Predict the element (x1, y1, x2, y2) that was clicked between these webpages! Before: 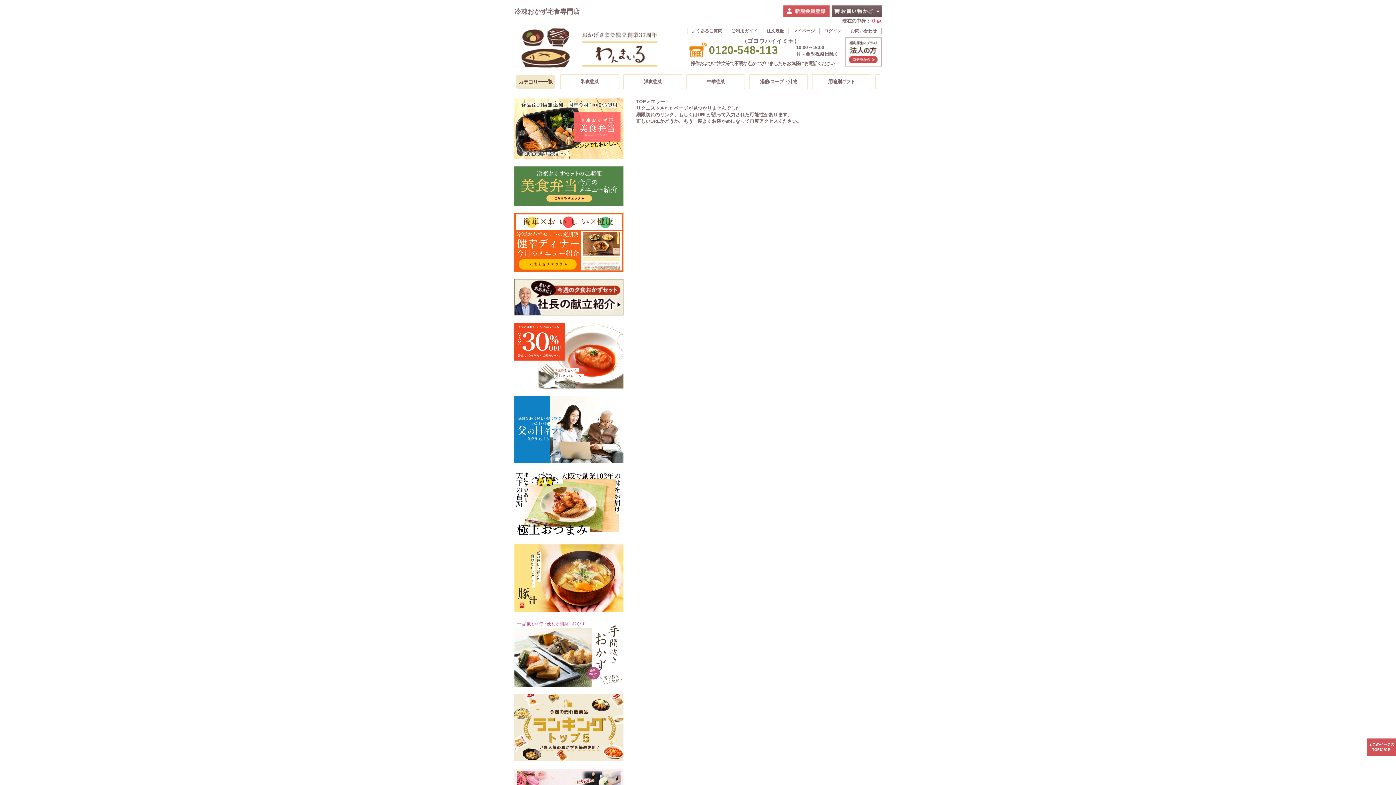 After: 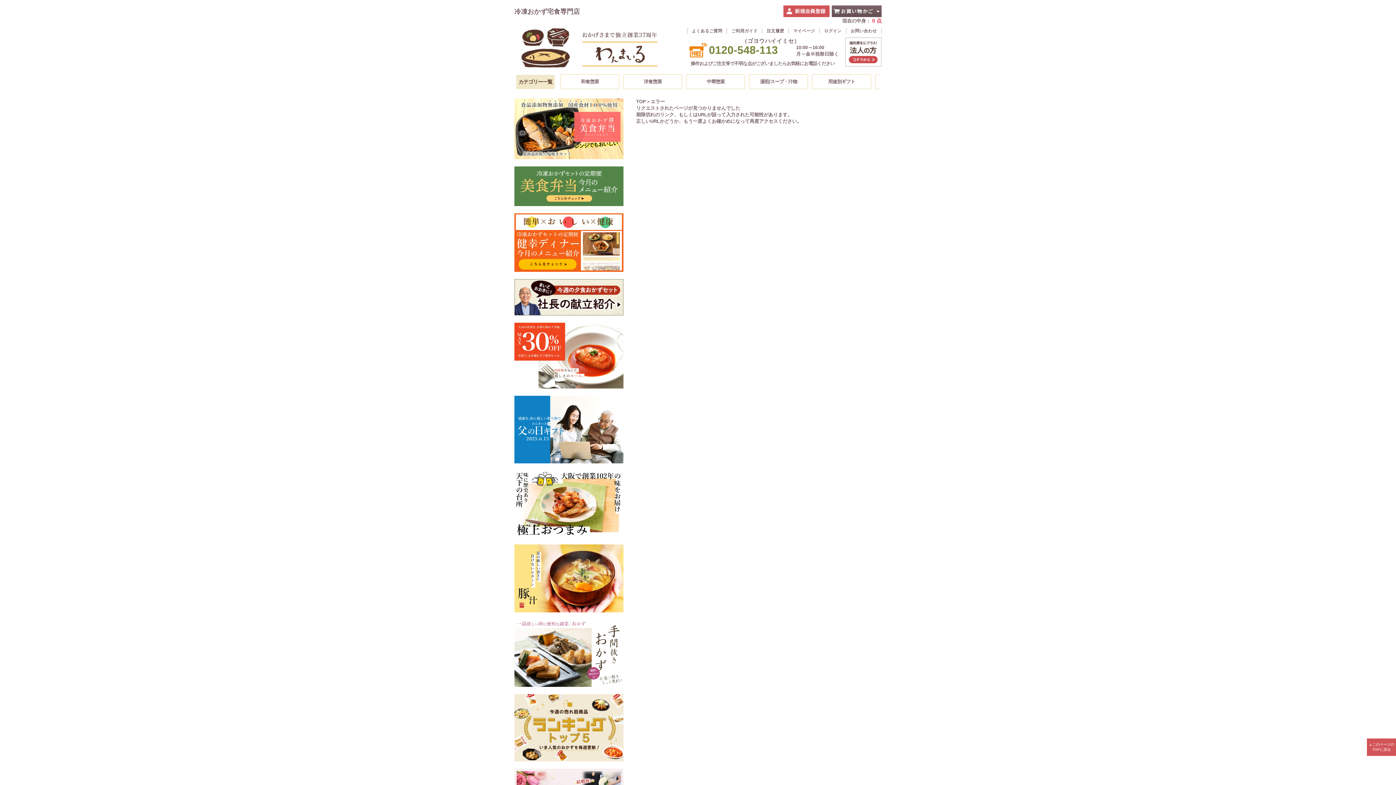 Action: label: ▲このページのTOPに戻る bbox: (1367, 742, 1396, 752)